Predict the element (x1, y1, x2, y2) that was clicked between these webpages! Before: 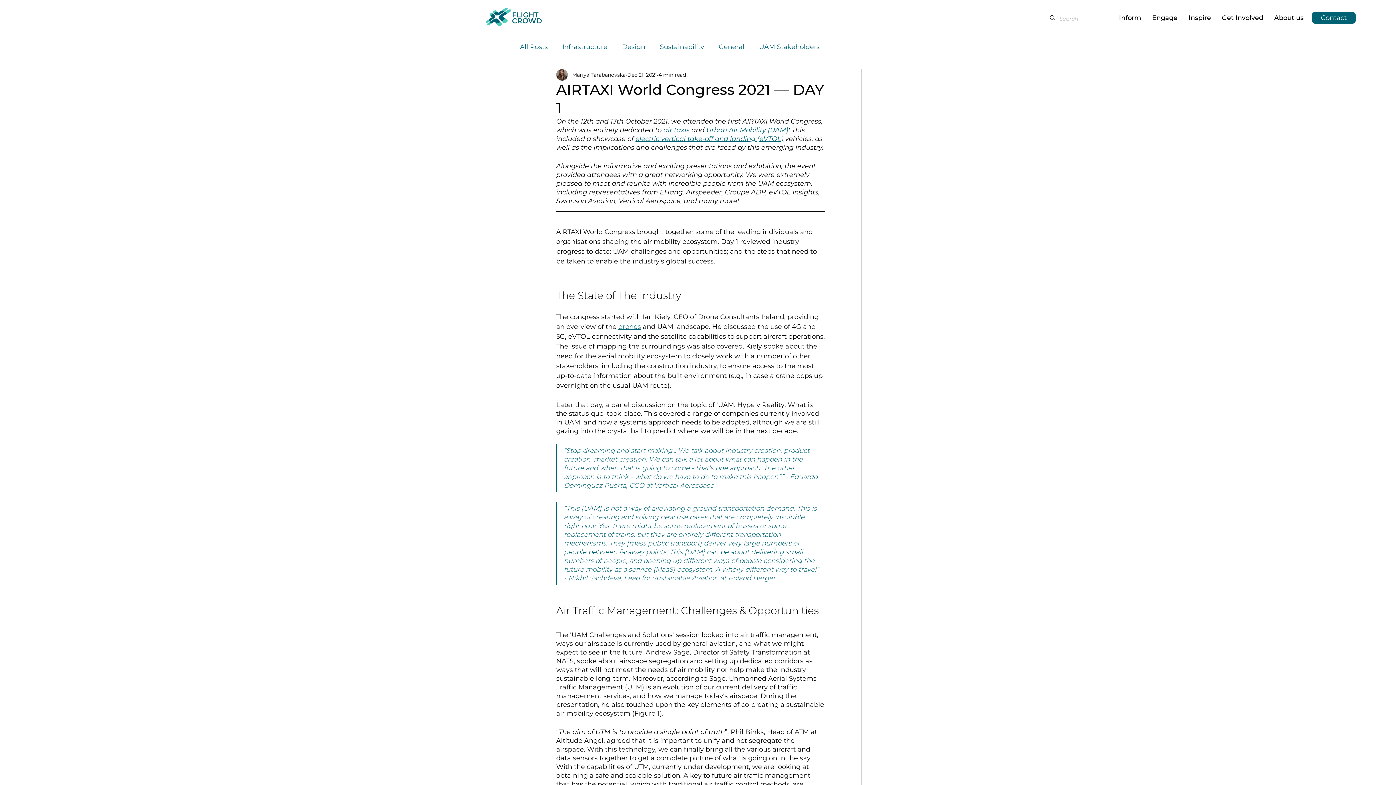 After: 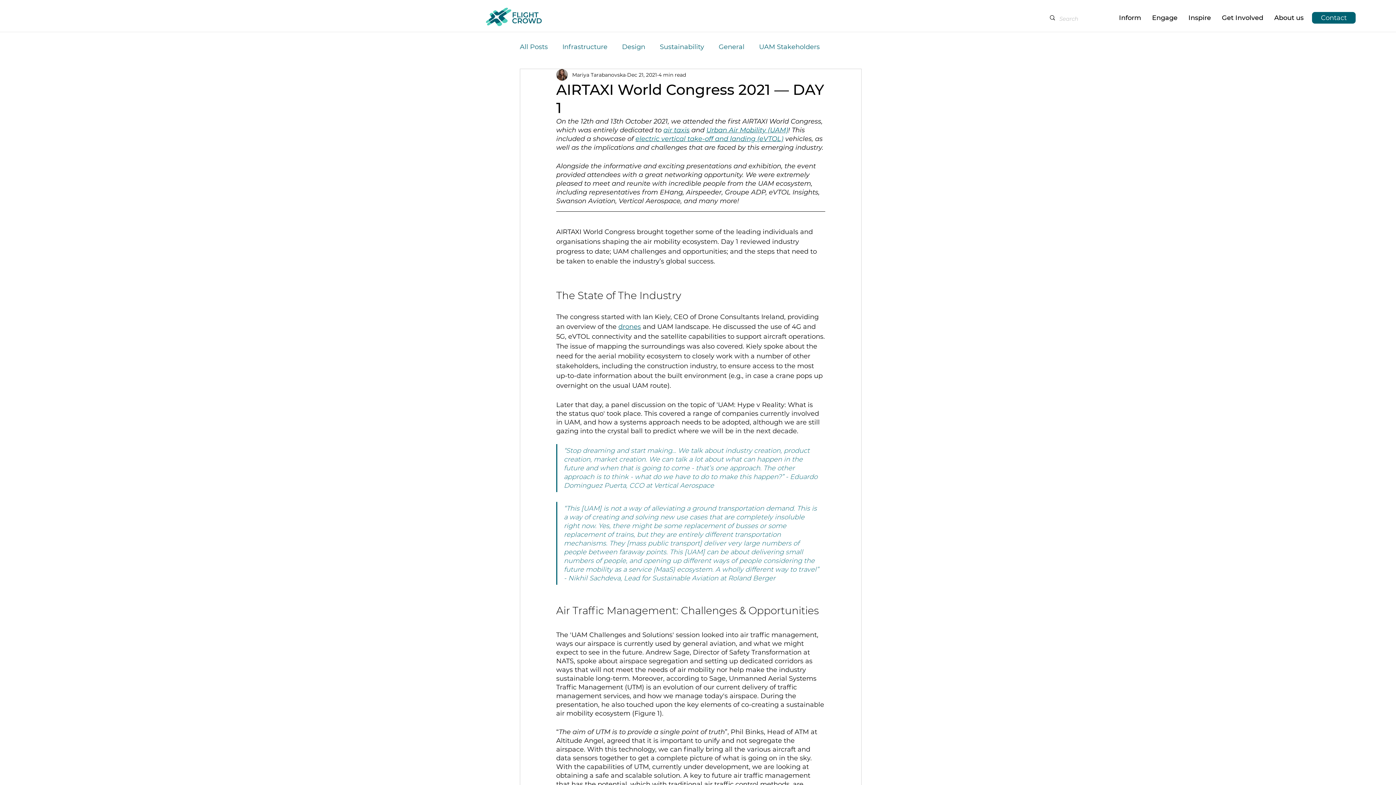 Action: bbox: (618, 322, 641, 330) label: drones